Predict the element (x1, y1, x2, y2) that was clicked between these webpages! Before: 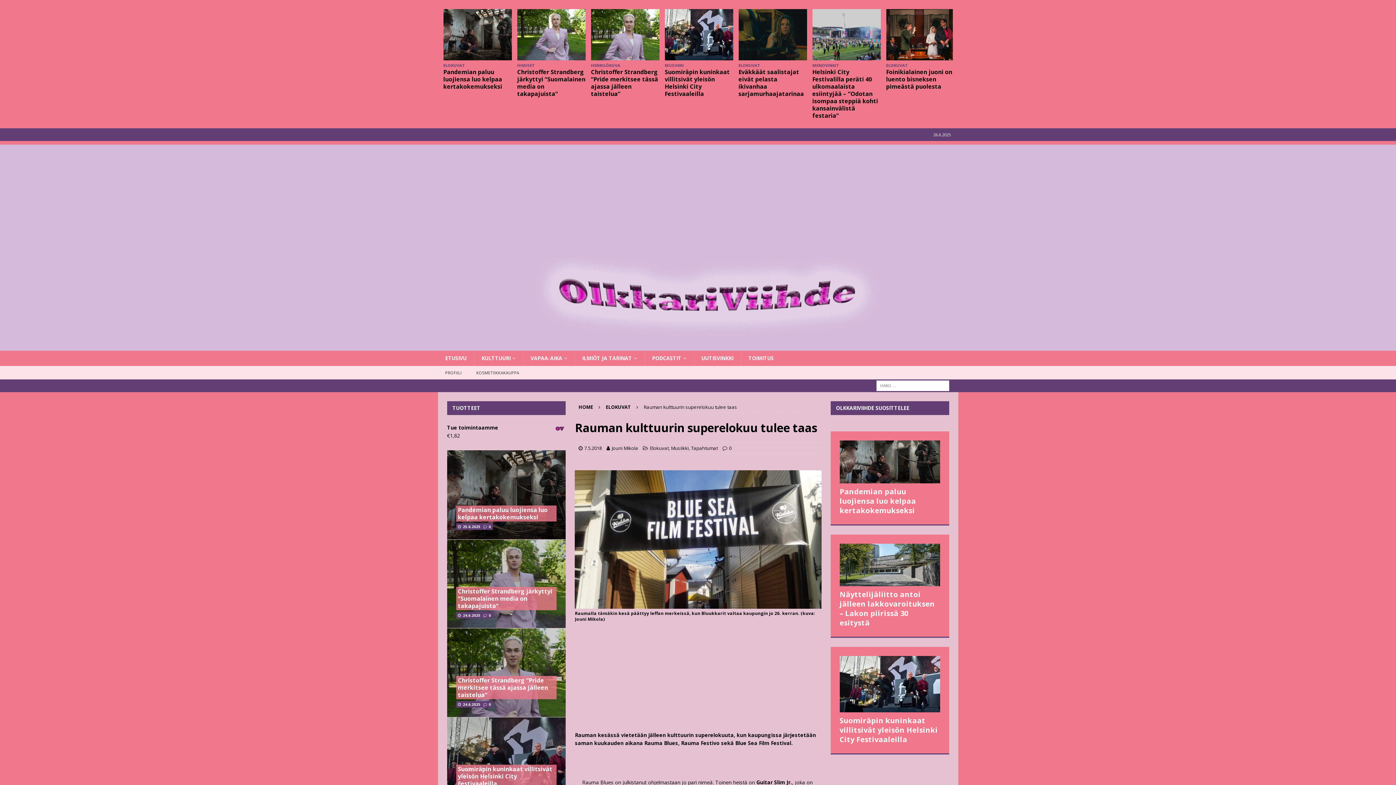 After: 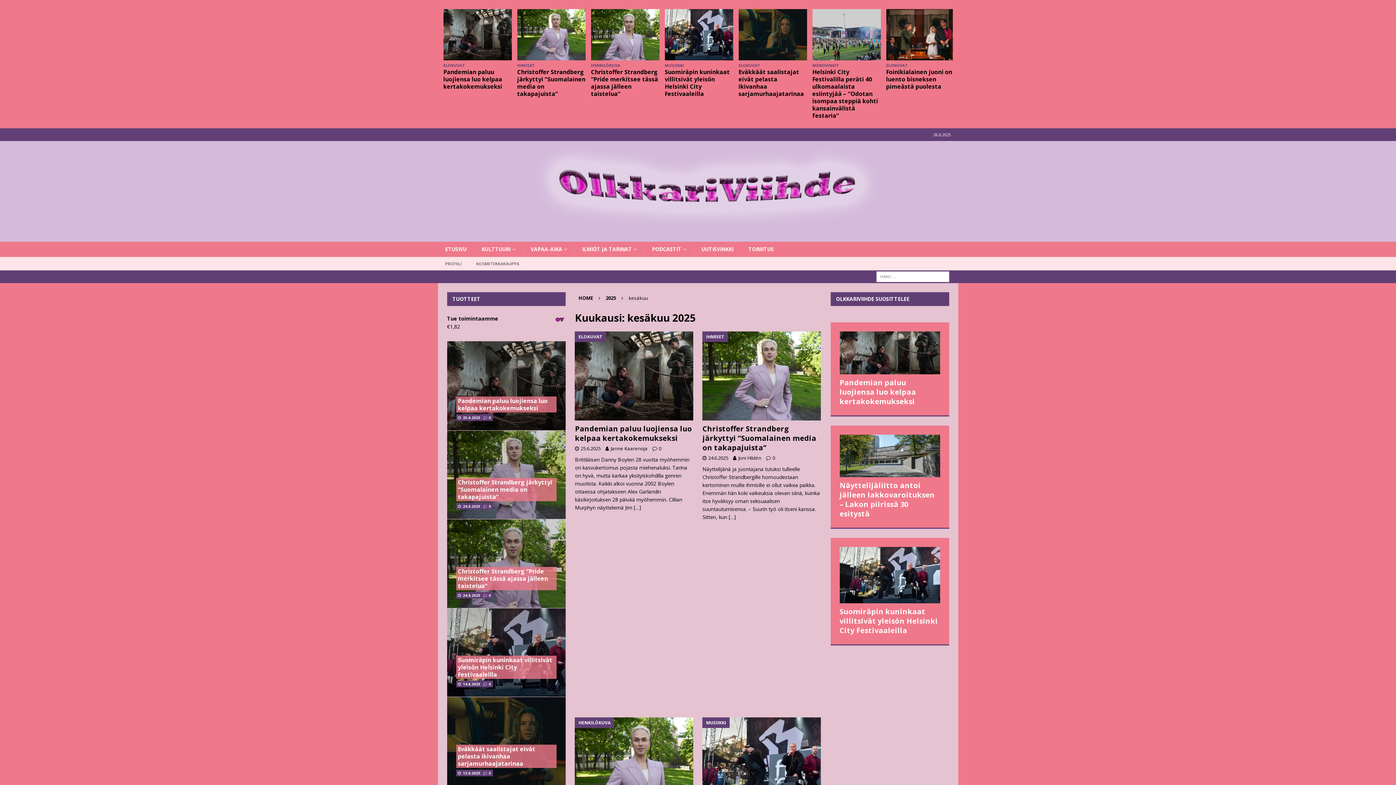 Action: bbox: (463, 613, 480, 618) label: 24.6.2025